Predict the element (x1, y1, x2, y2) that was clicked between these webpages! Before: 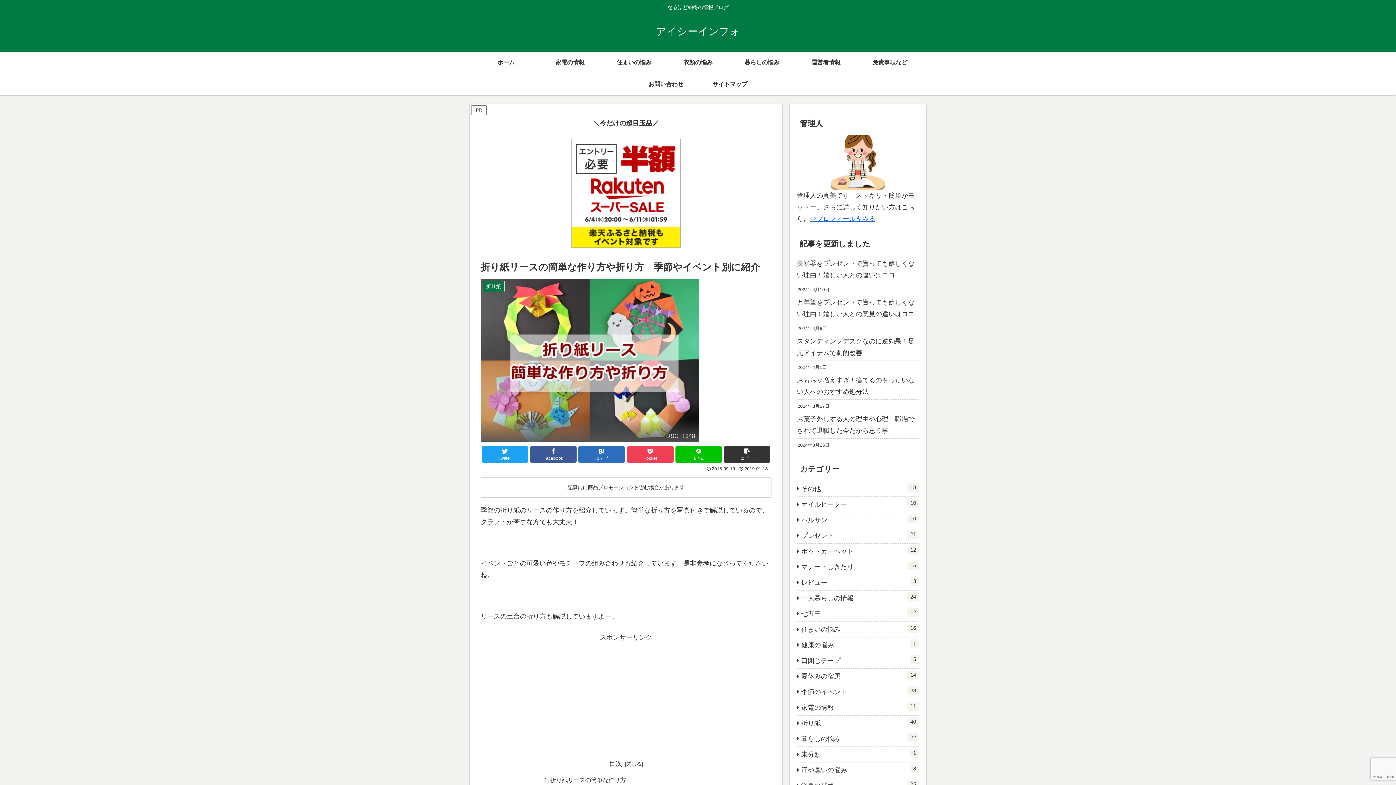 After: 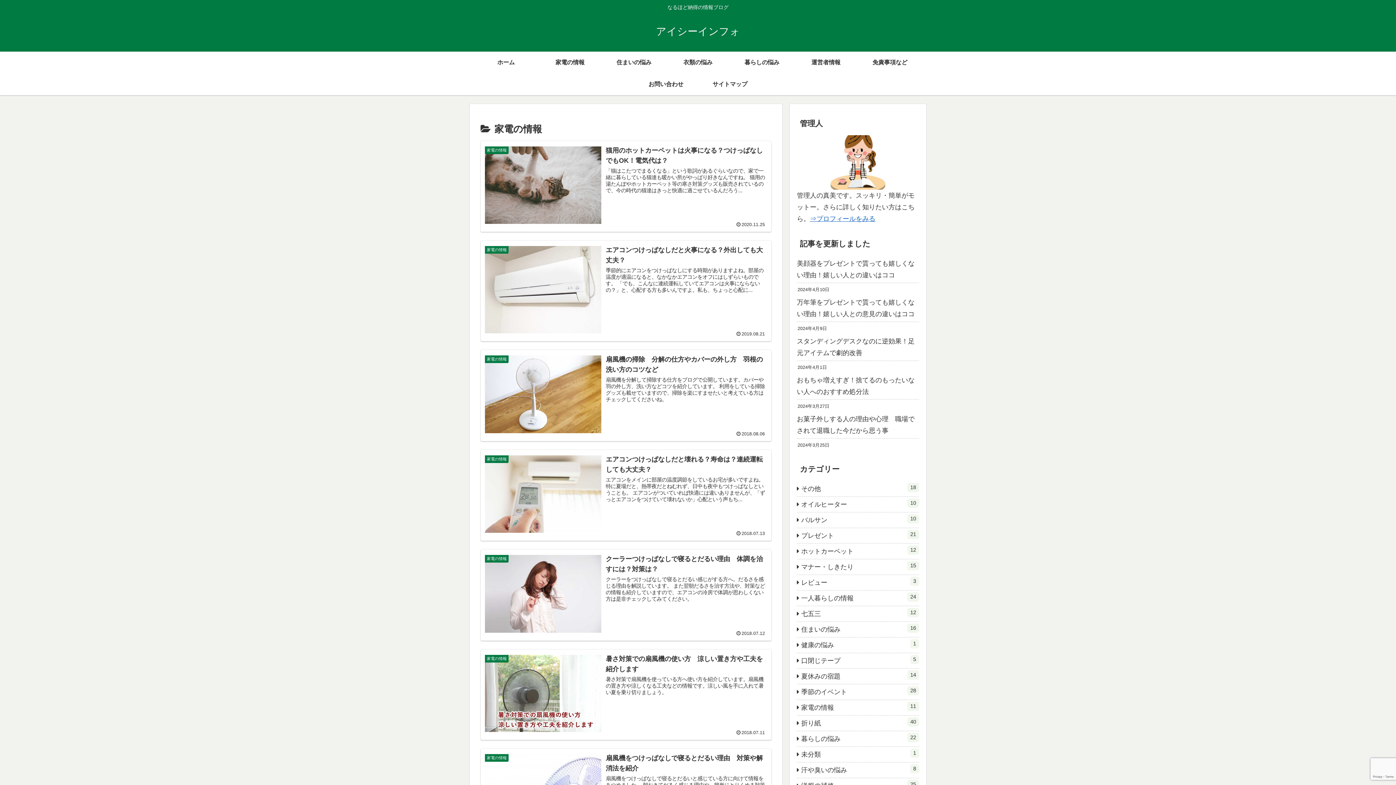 Action: bbox: (538, 51, 602, 73) label: 家電の情報